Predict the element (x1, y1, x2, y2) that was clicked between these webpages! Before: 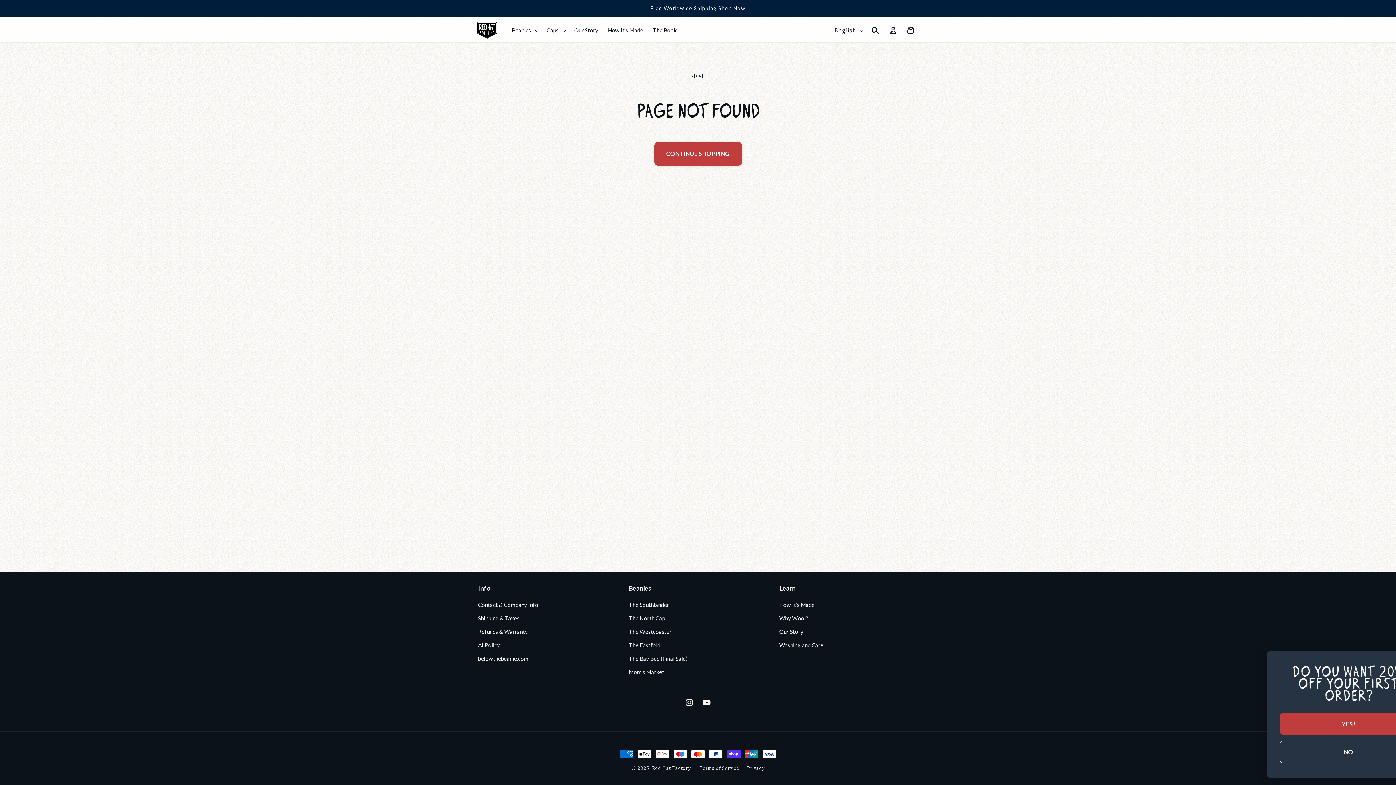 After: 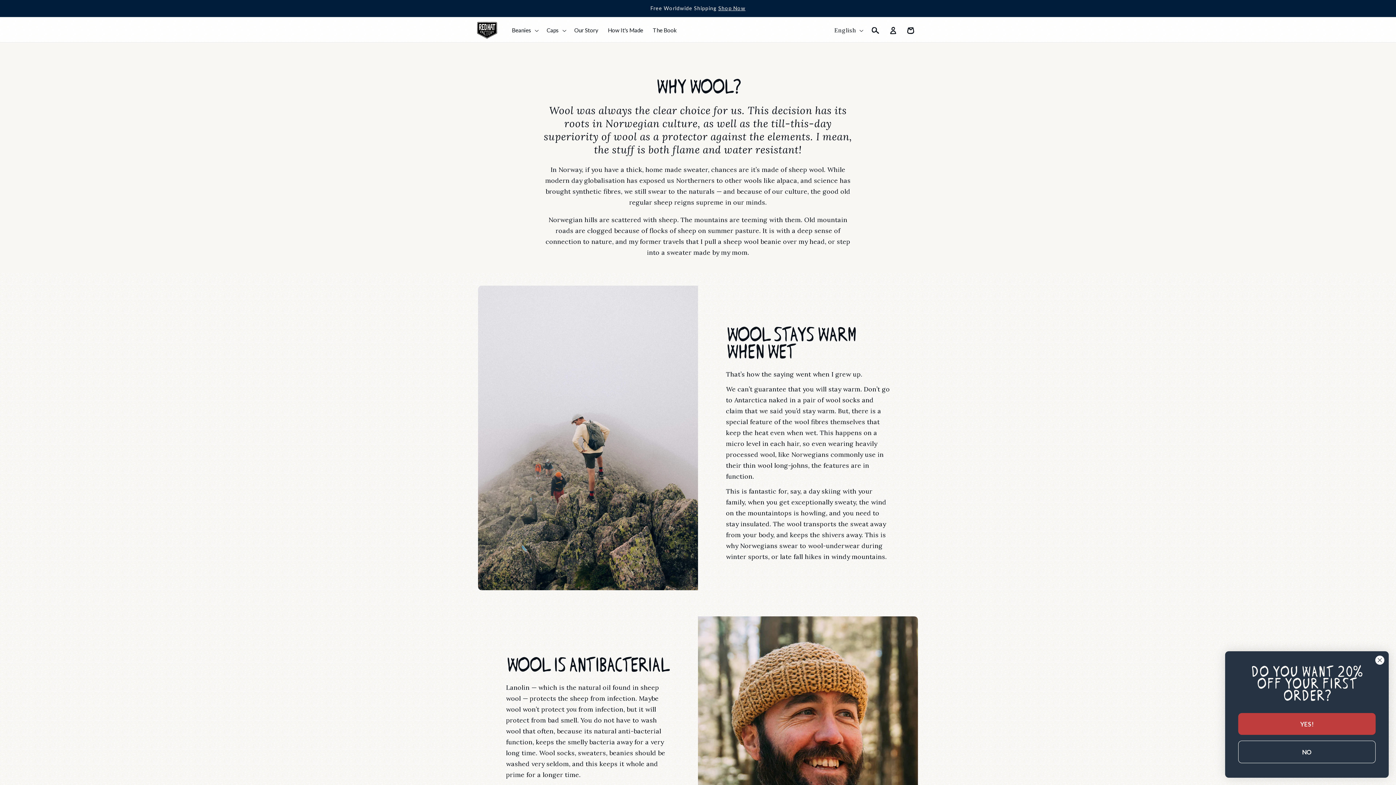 Action: label: Why Wool? bbox: (779, 611, 808, 625)